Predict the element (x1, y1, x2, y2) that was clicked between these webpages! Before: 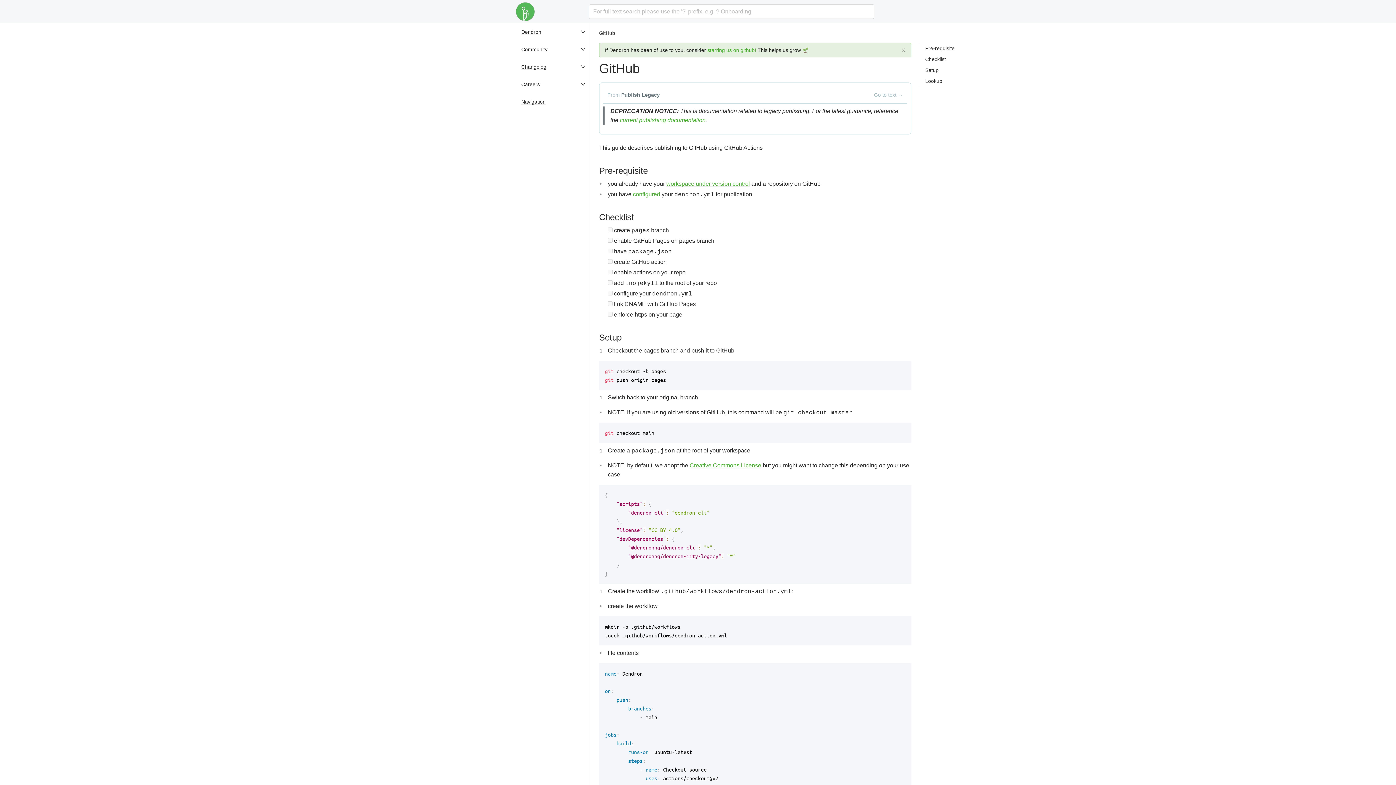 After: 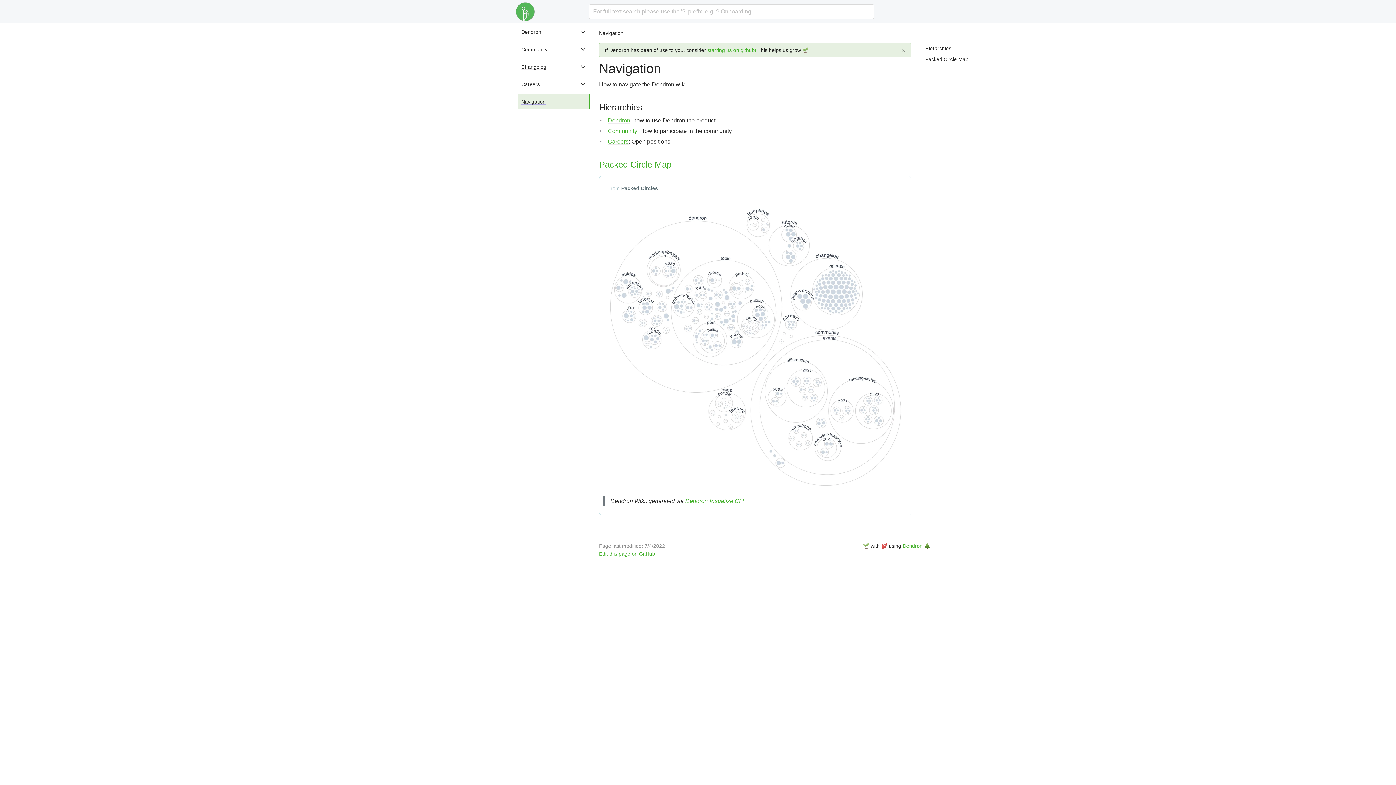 Action: label: Navigation bbox: (521, 98, 545, 104)